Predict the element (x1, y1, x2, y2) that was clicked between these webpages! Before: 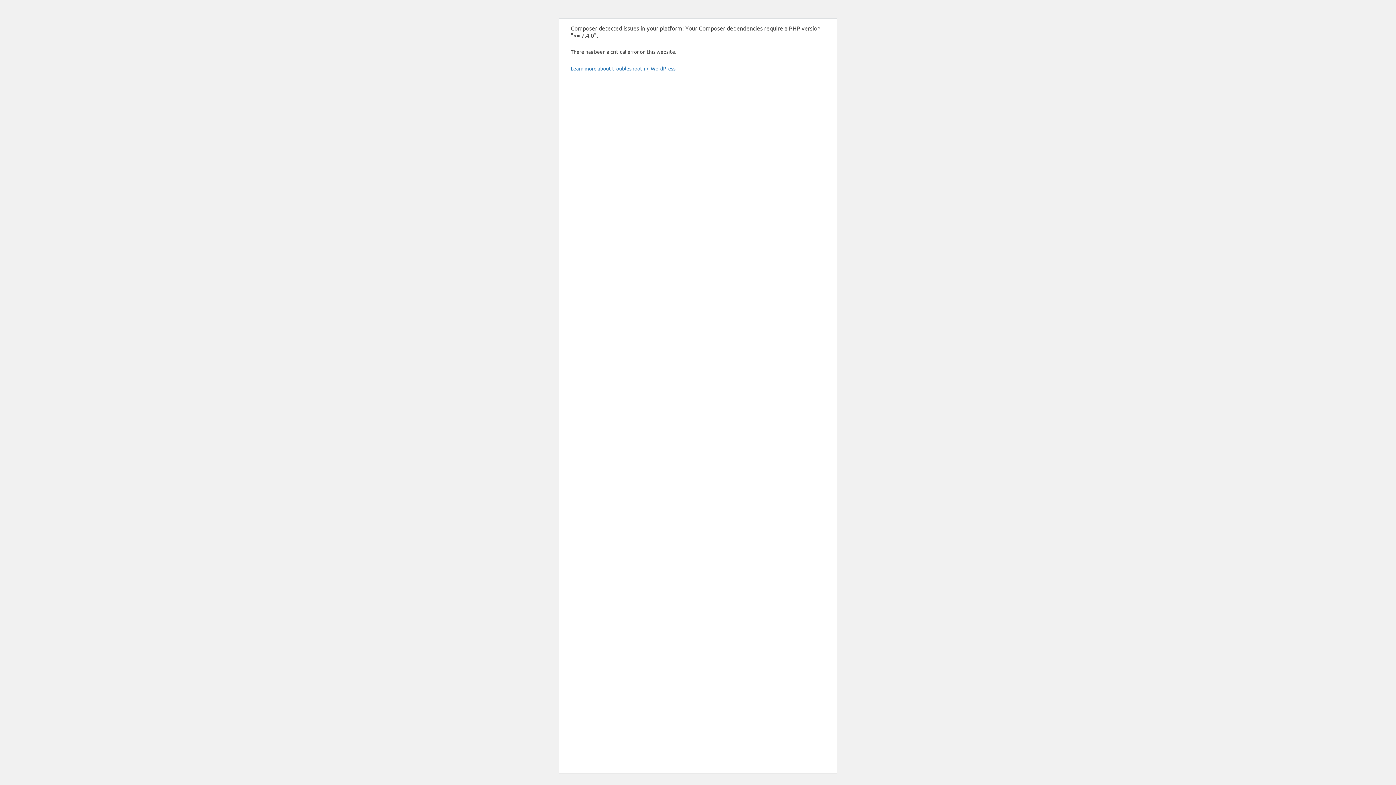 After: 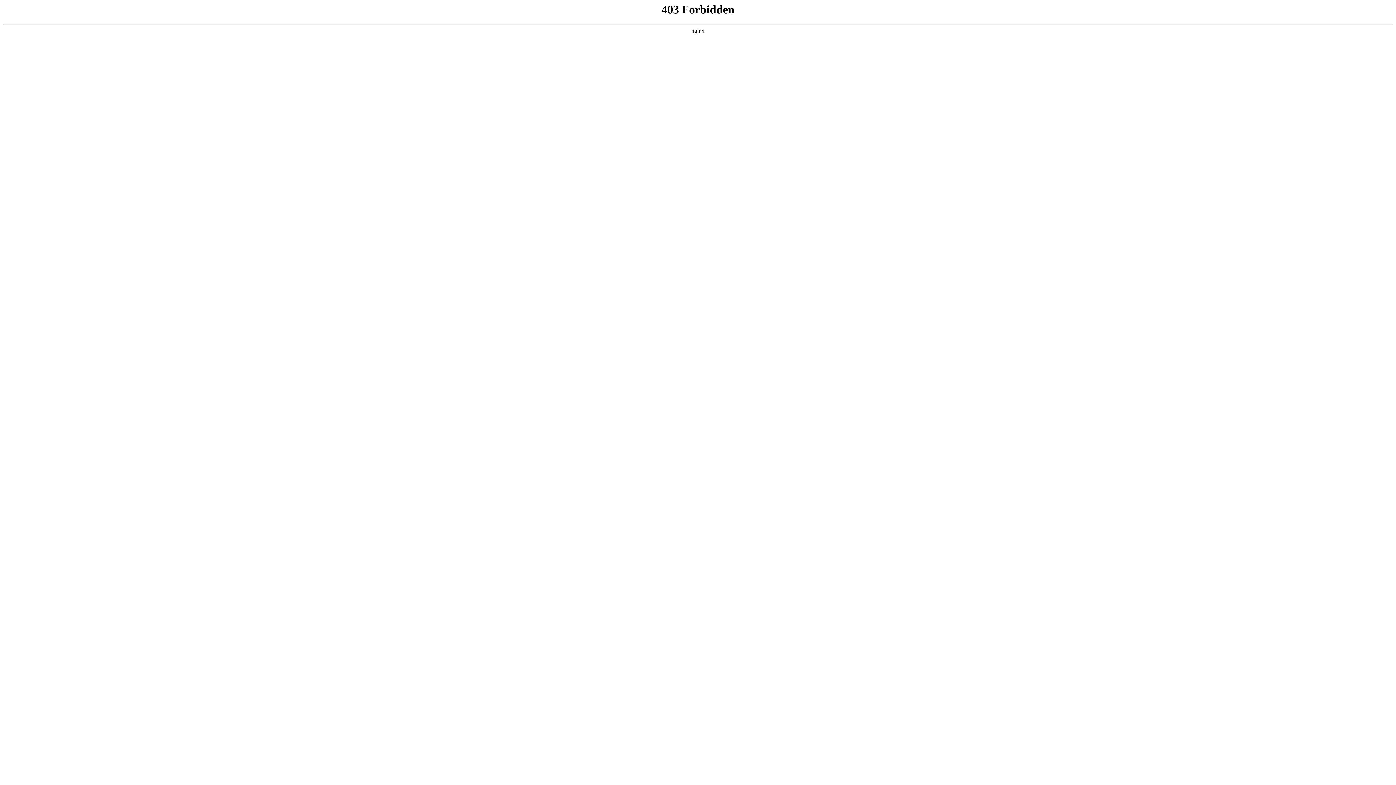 Action: bbox: (570, 65, 676, 71) label: Learn more about troubleshooting WordPress.